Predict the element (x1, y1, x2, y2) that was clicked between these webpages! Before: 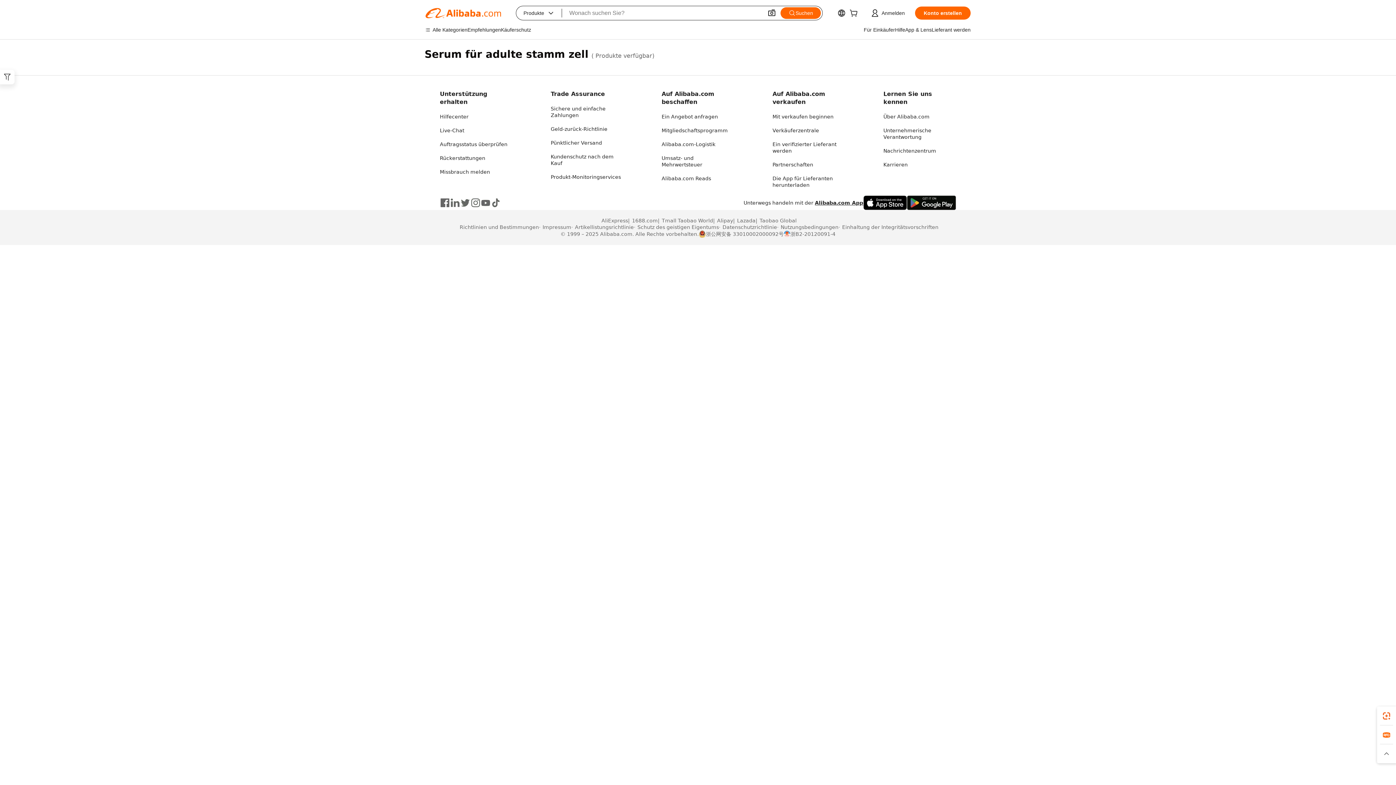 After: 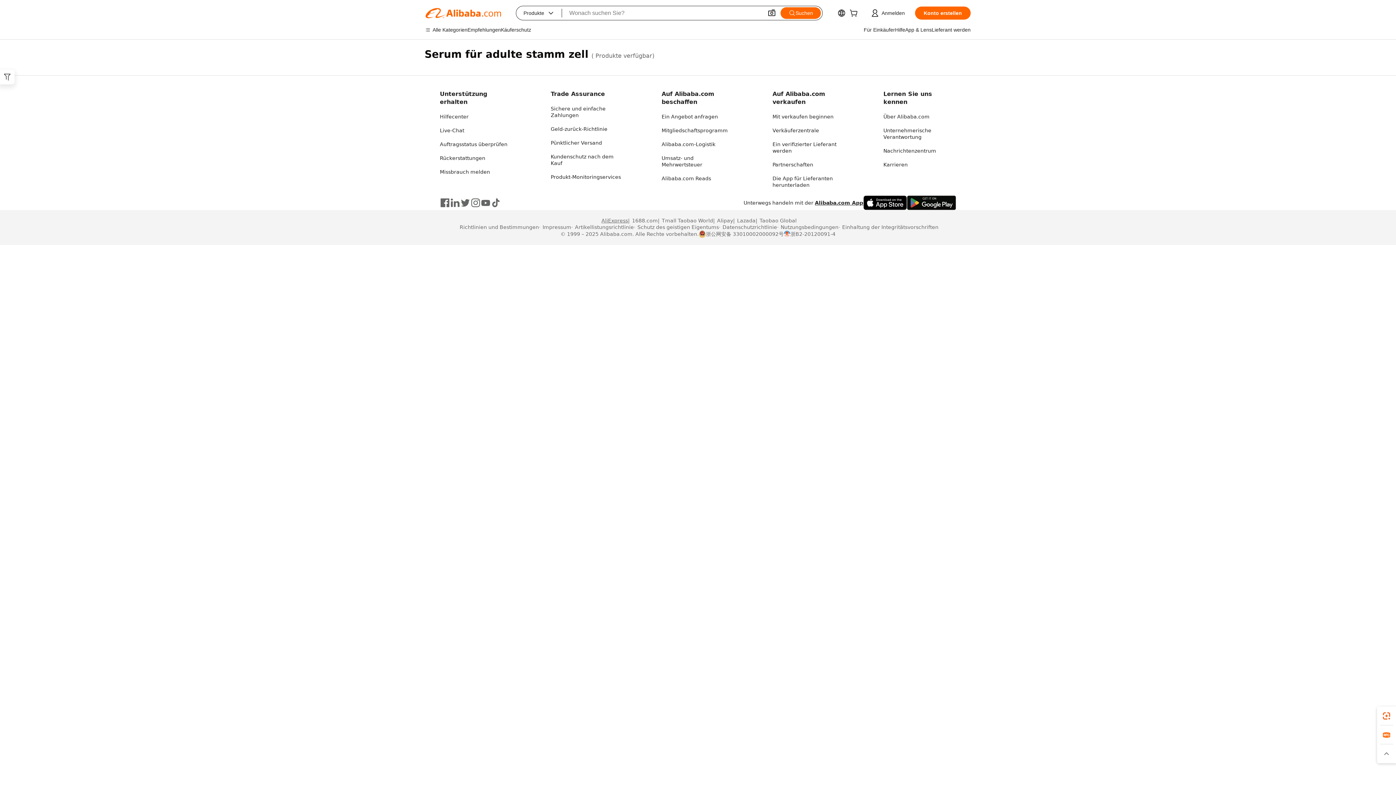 Action: bbox: (599, 217, 628, 224) label: AliExpress